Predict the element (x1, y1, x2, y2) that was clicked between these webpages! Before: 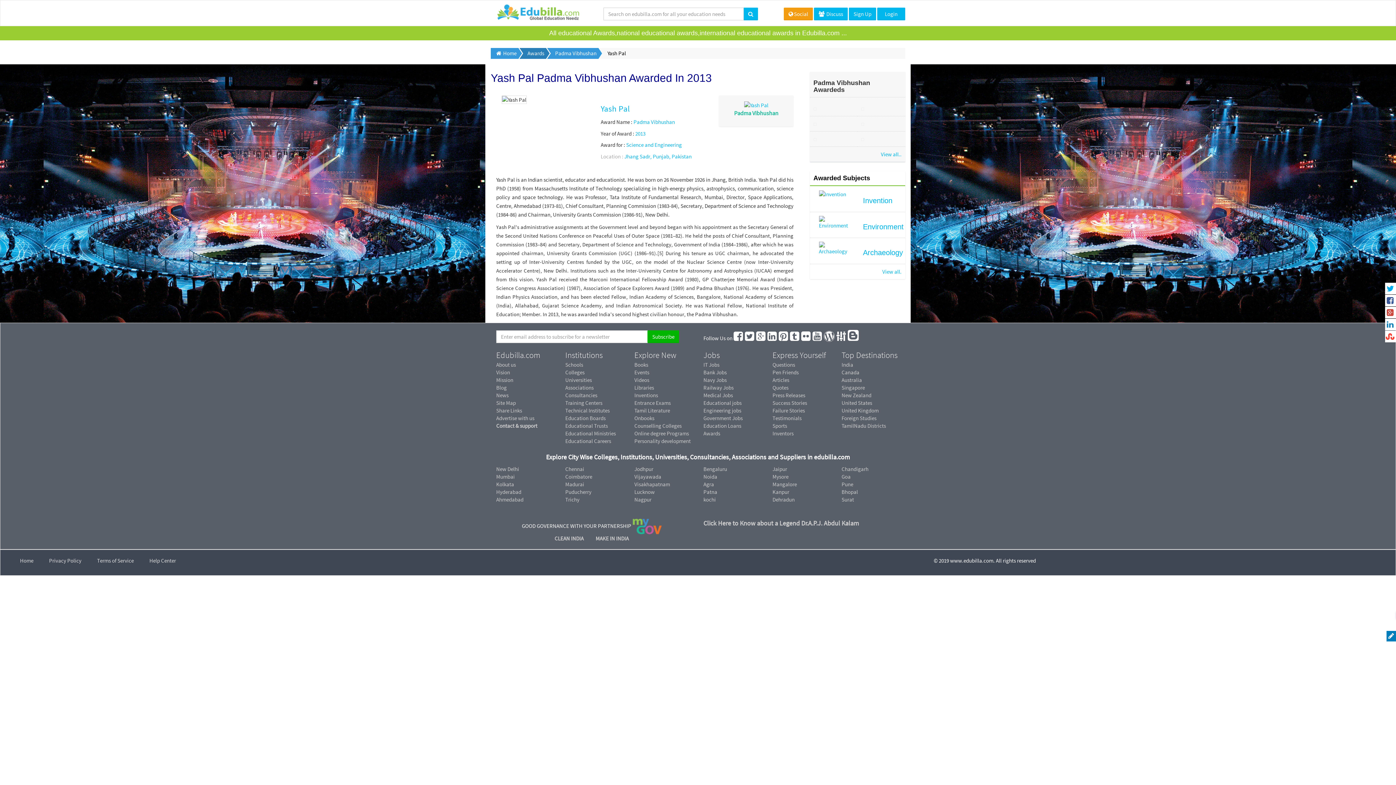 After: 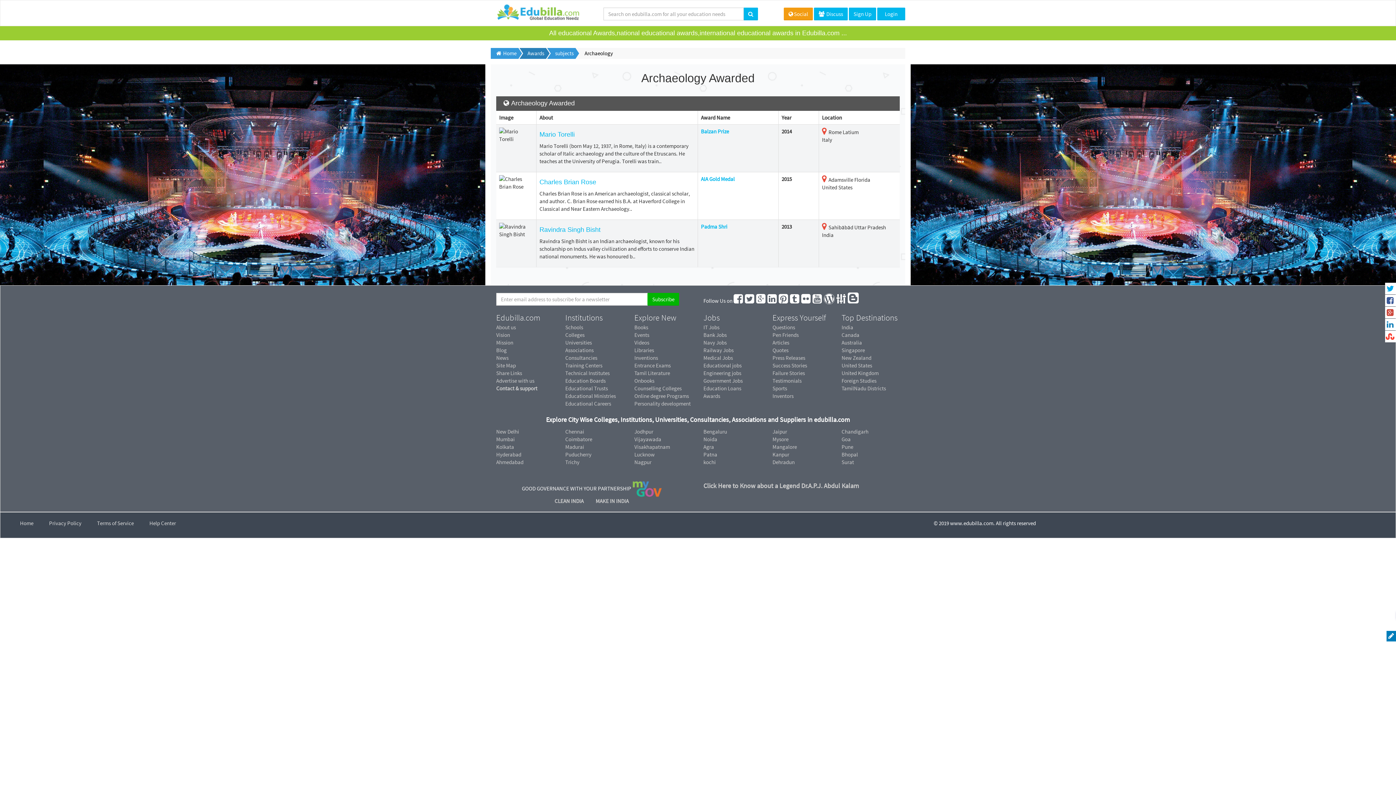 Action: label: Archaeology bbox: (863, 241, 896, 256)